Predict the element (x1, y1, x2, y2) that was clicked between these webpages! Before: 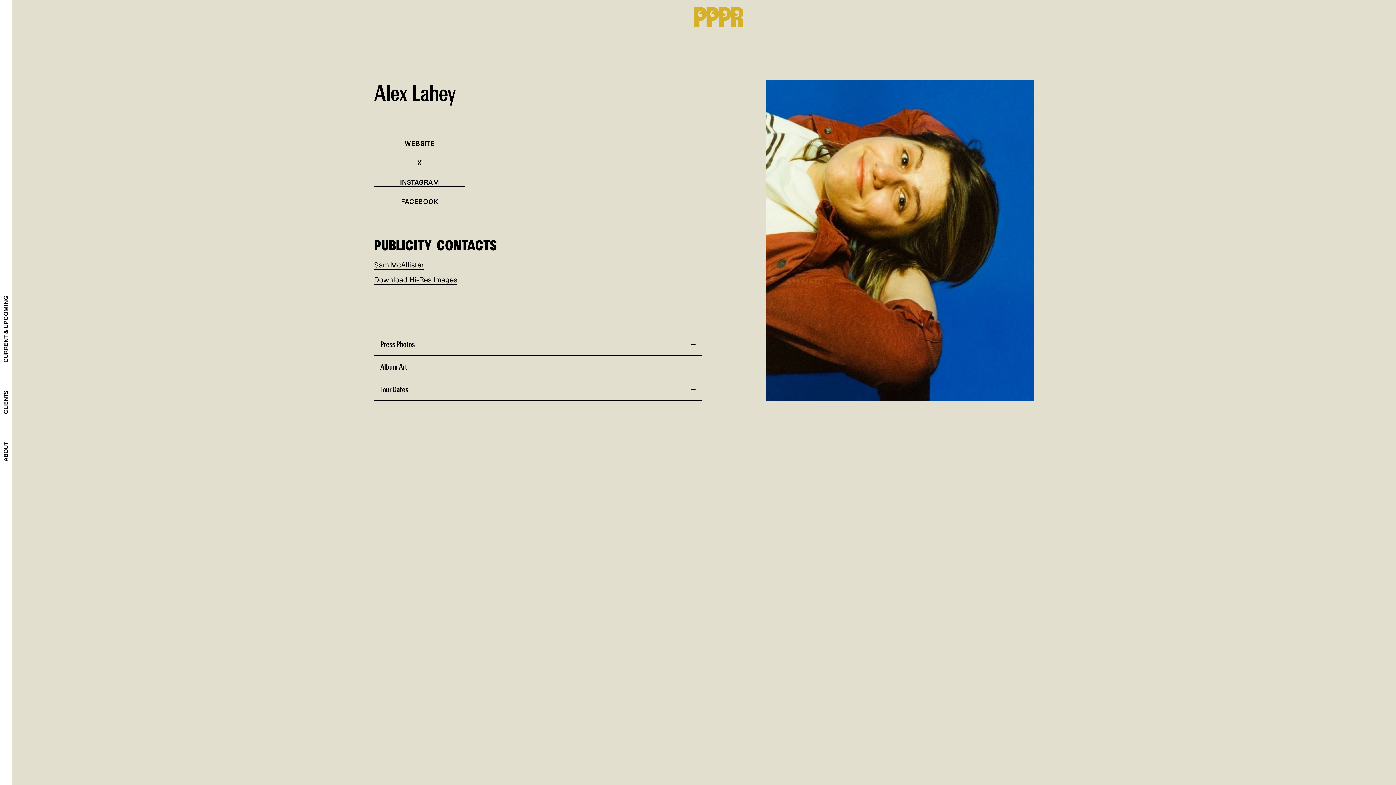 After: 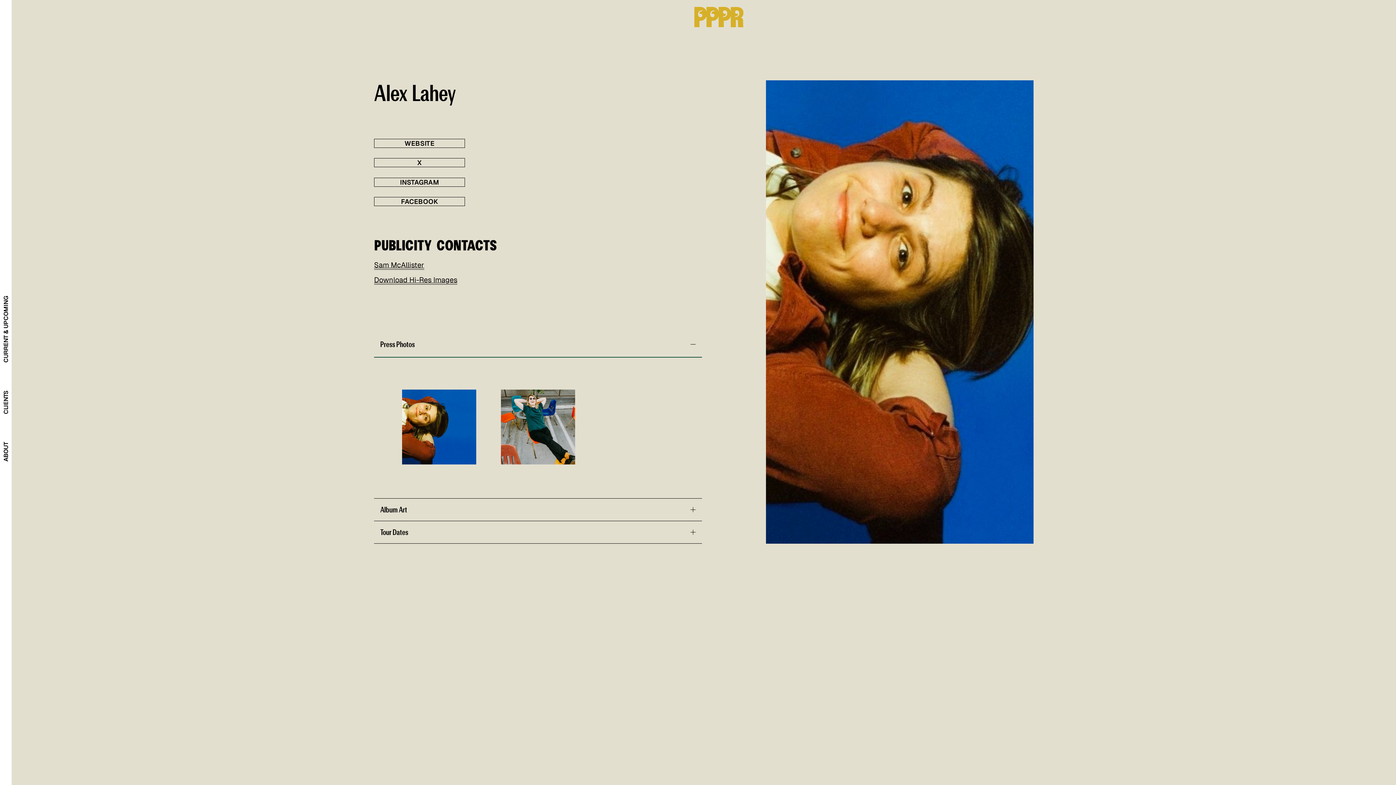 Action: bbox: (374, 333, 702, 355) label: Press Photos